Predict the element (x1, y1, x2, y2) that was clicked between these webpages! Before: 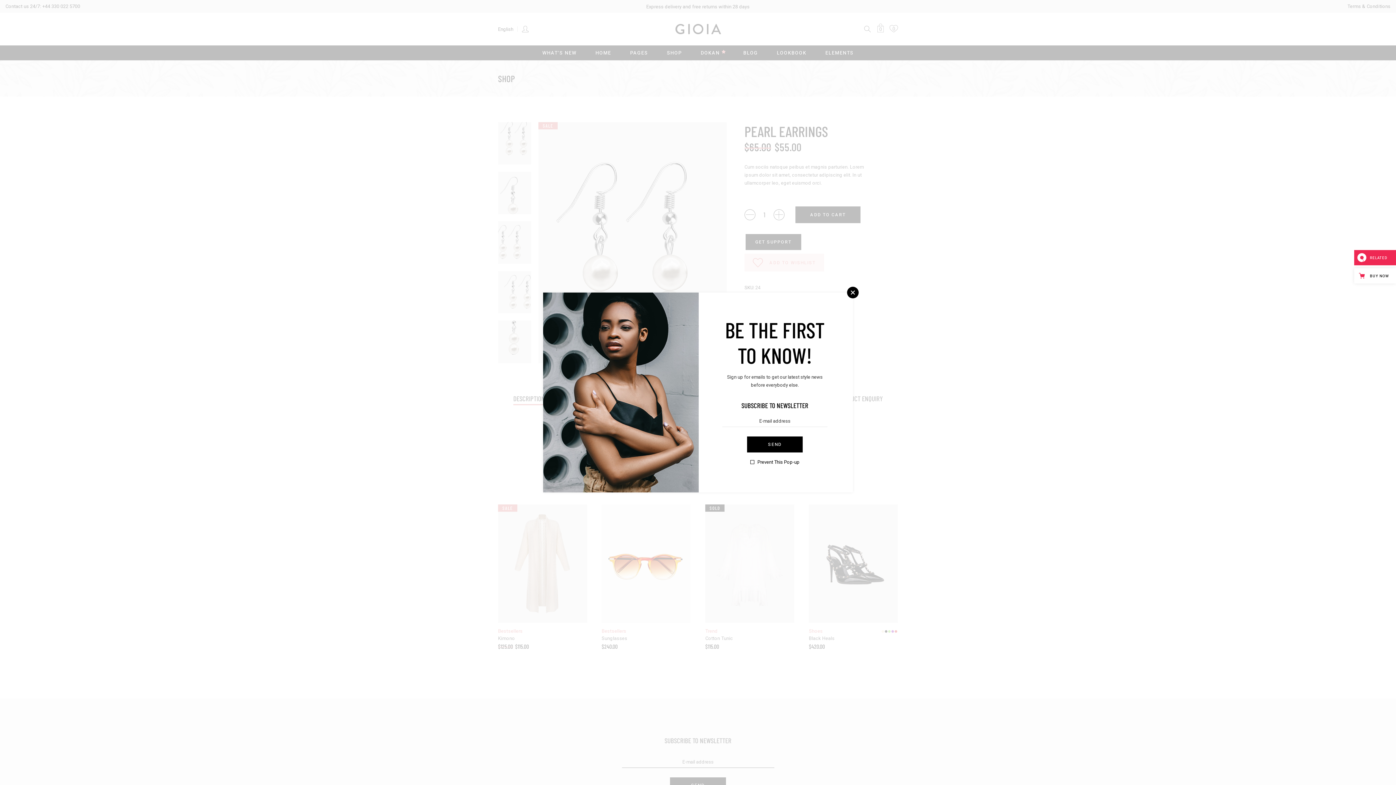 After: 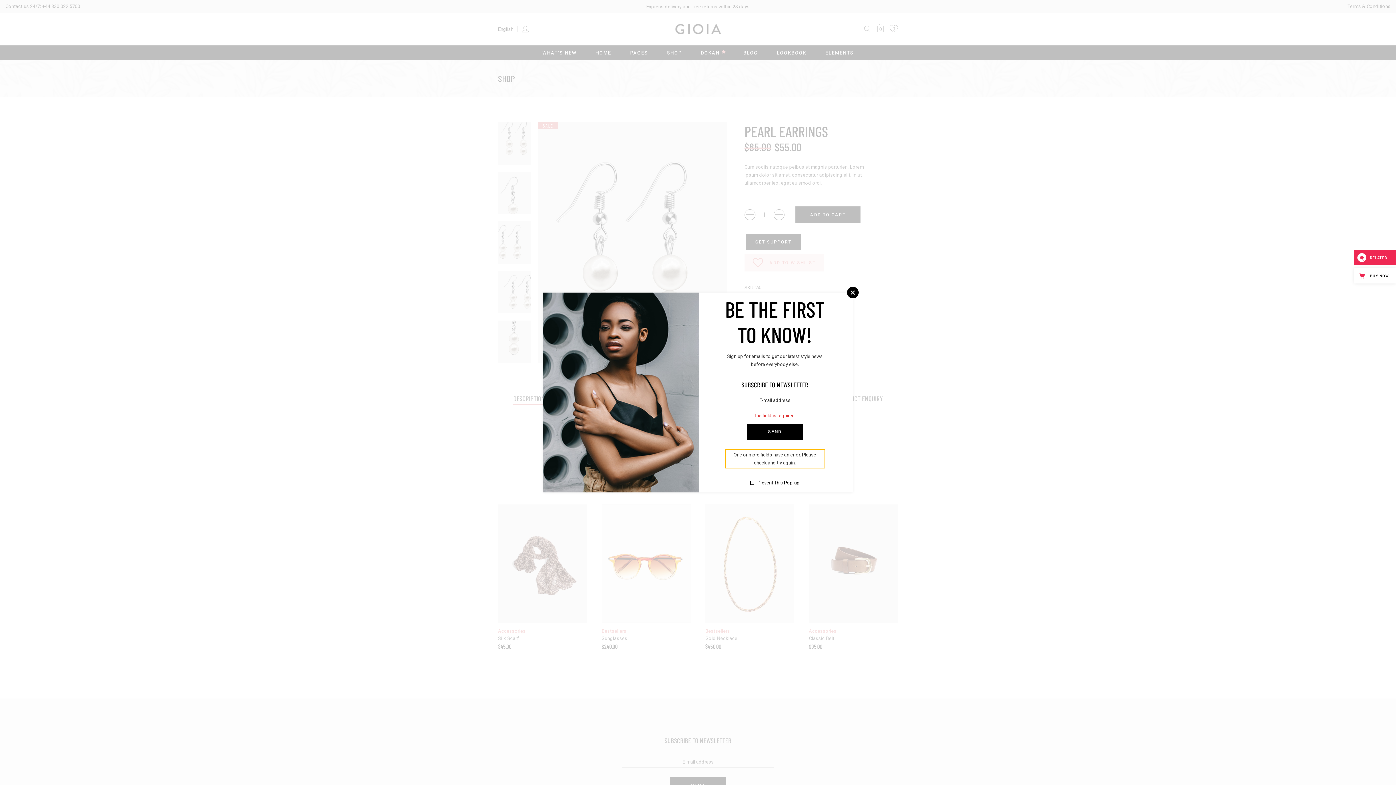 Action: bbox: (747, 436, 803, 452) label: SEND